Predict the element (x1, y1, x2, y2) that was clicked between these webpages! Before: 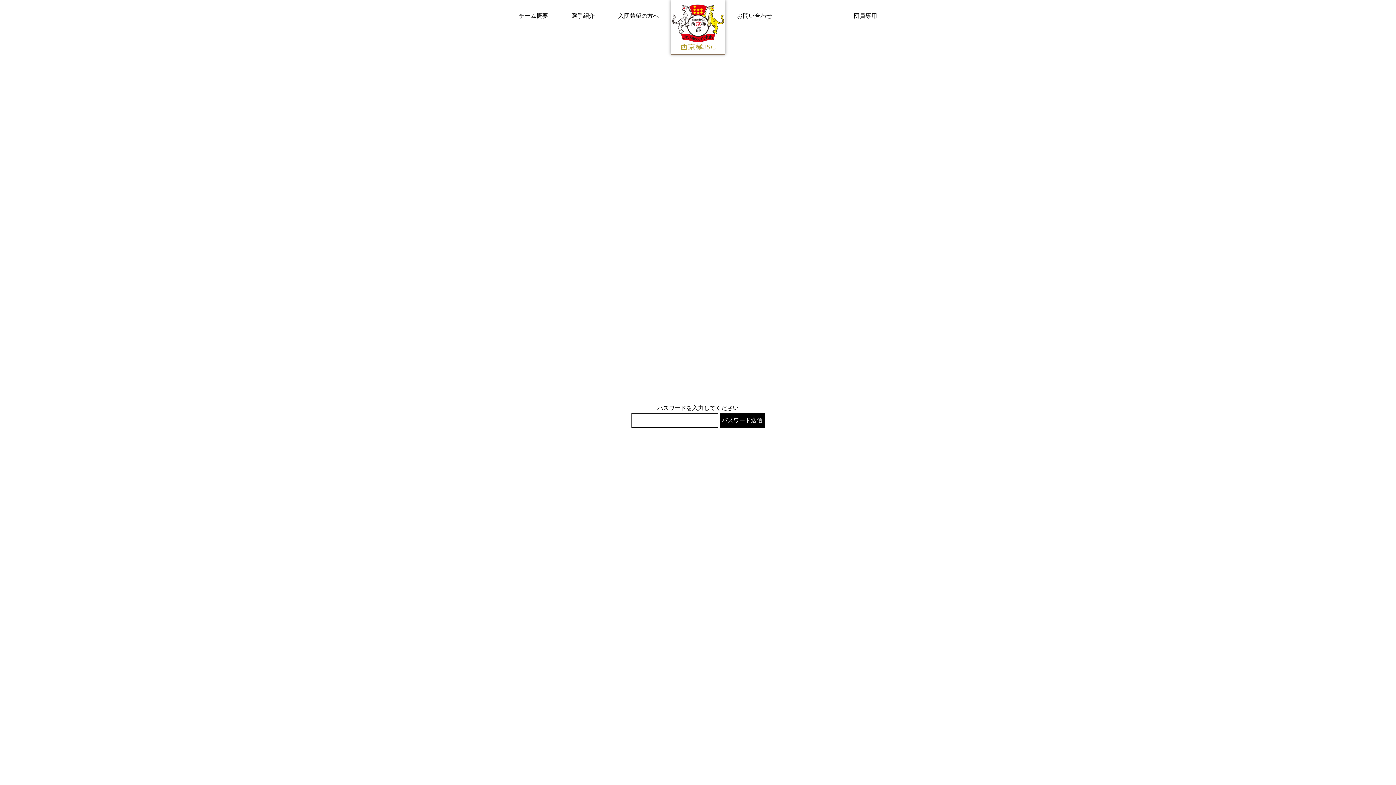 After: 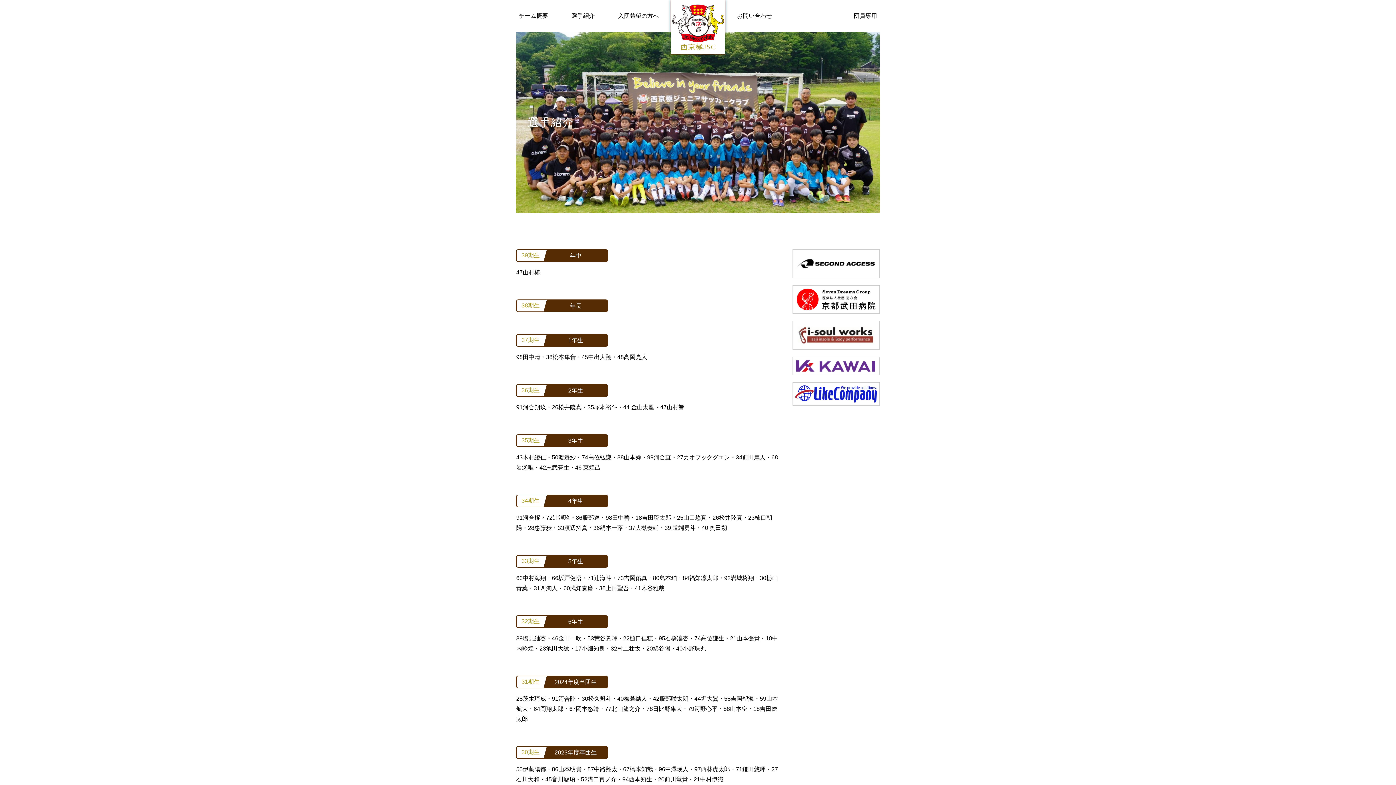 Action: bbox: (571, 12, 594, 18) label: 選手紹介